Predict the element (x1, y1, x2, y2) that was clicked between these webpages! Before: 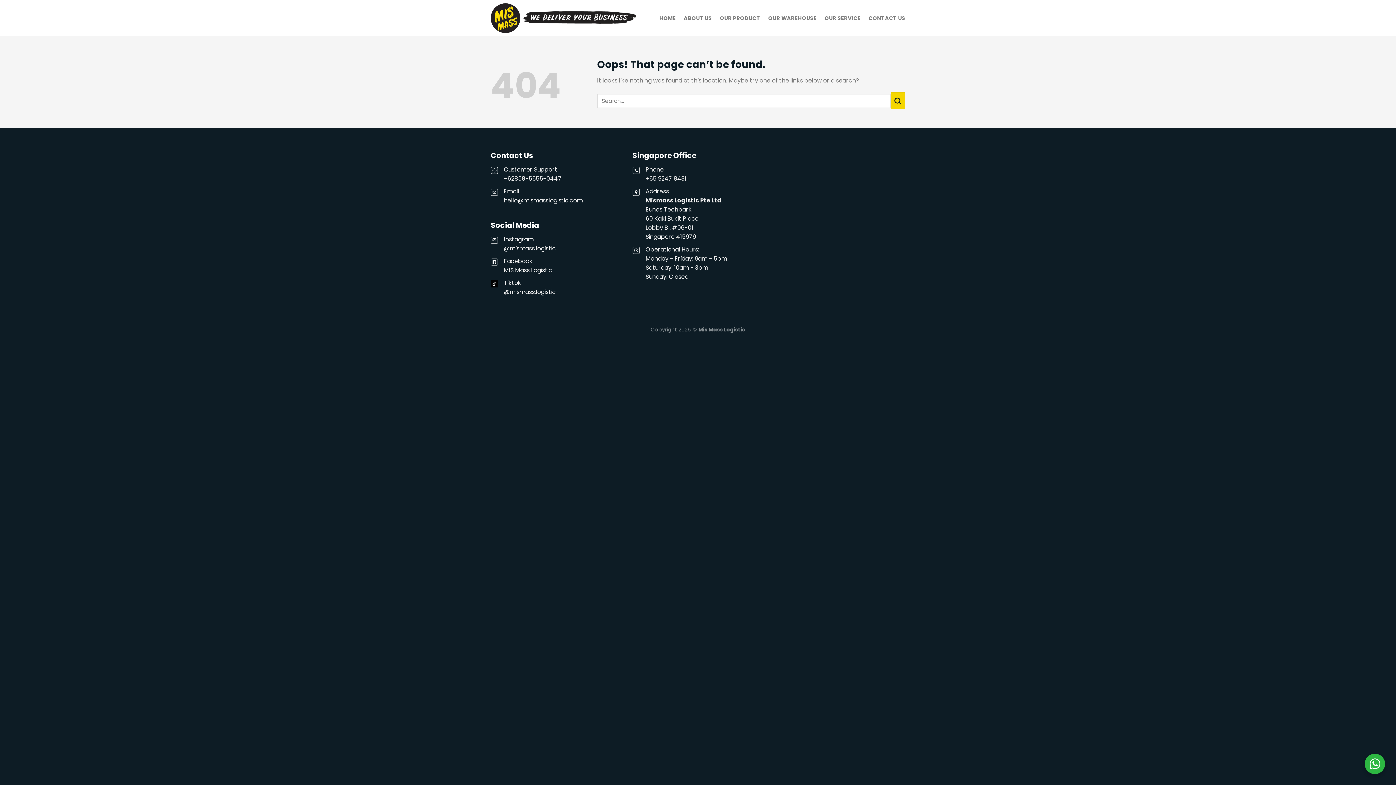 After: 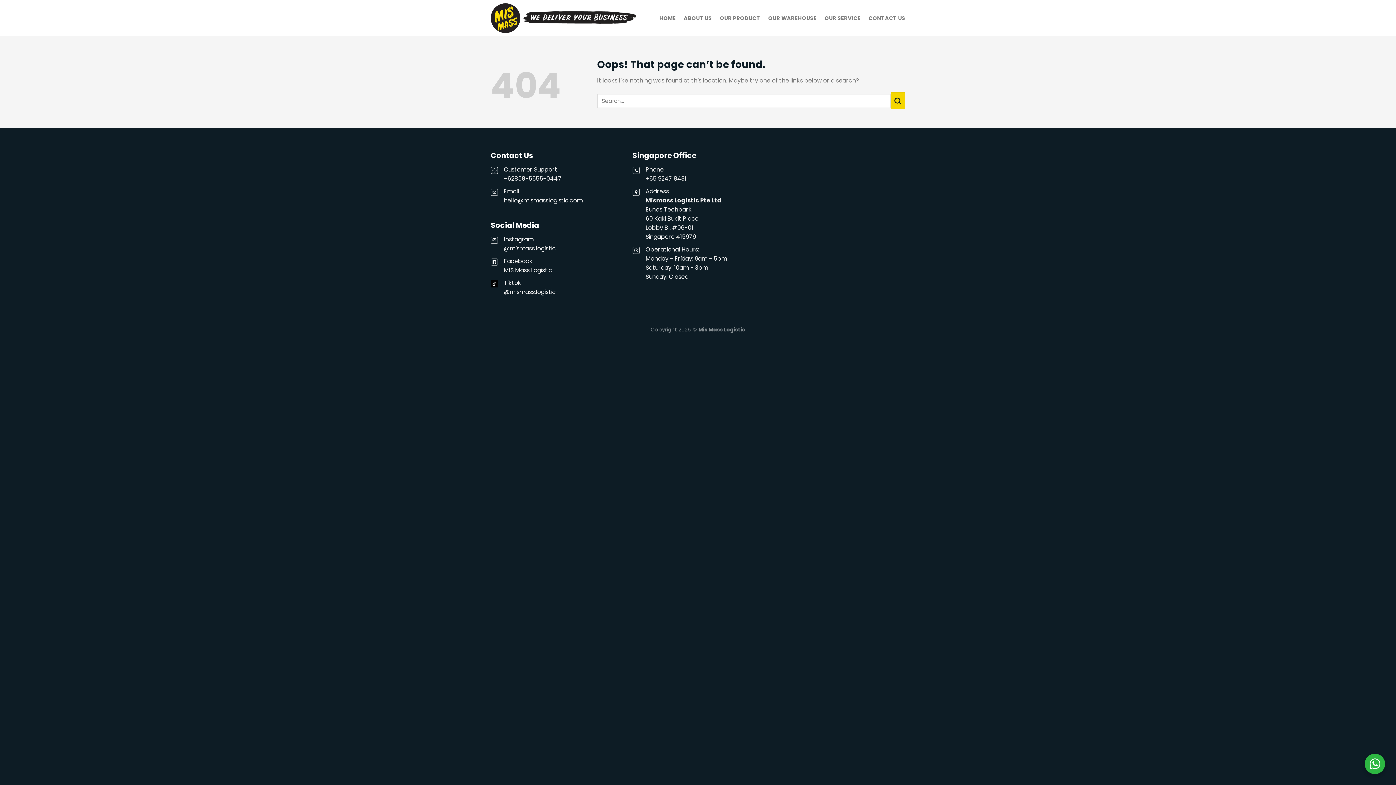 Action: label: Phone
+65 9247 8431 bbox: (632, 165, 763, 183)